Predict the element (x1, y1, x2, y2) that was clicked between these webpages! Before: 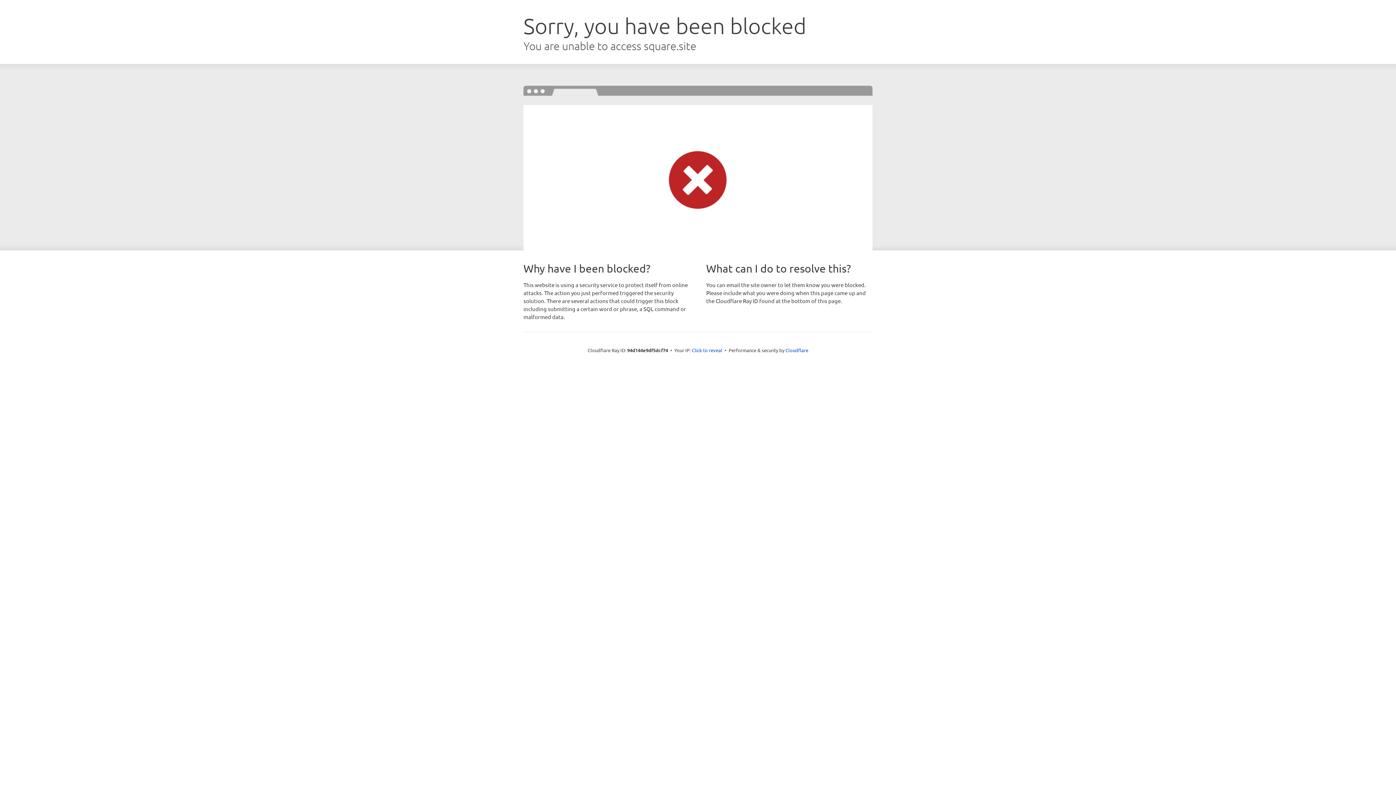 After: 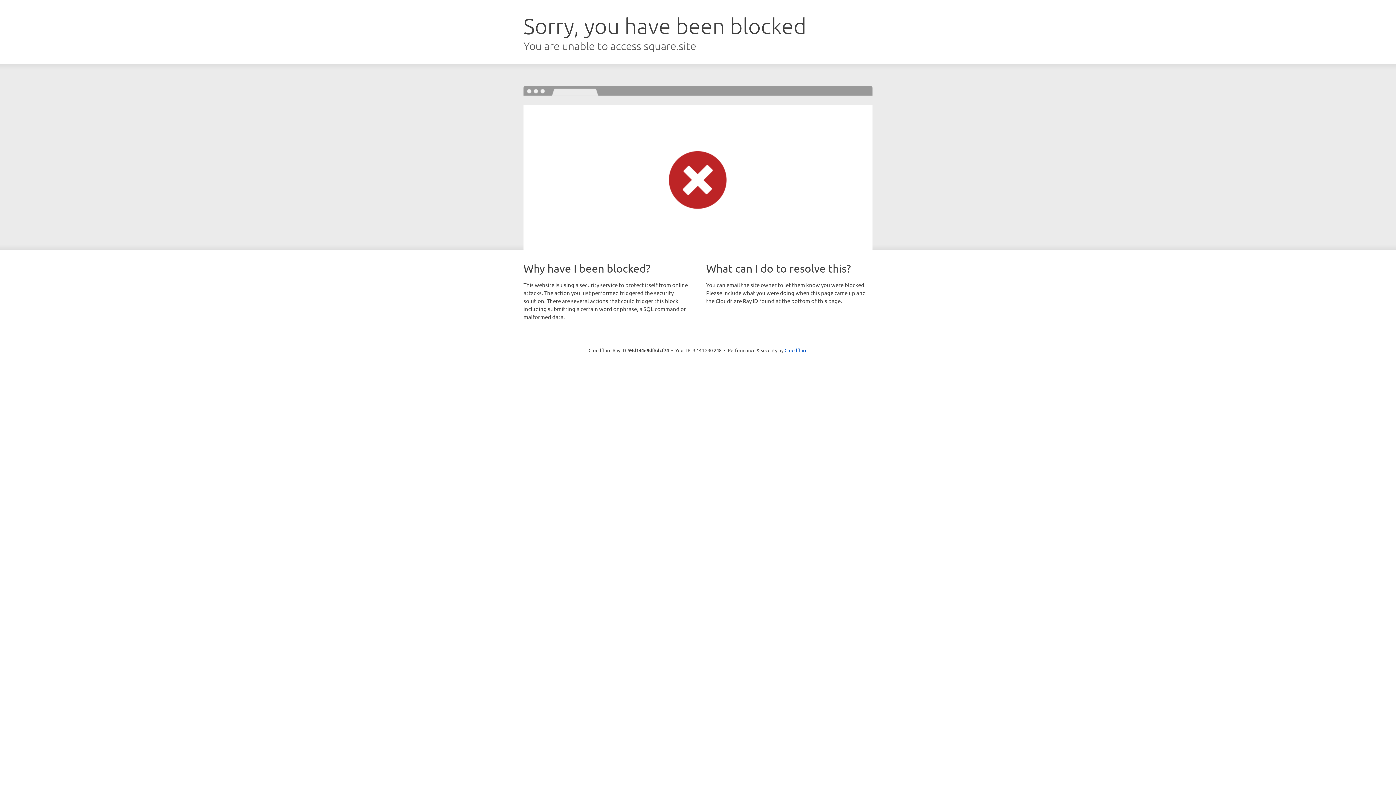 Action: bbox: (692, 346, 722, 353) label: Click to reveal